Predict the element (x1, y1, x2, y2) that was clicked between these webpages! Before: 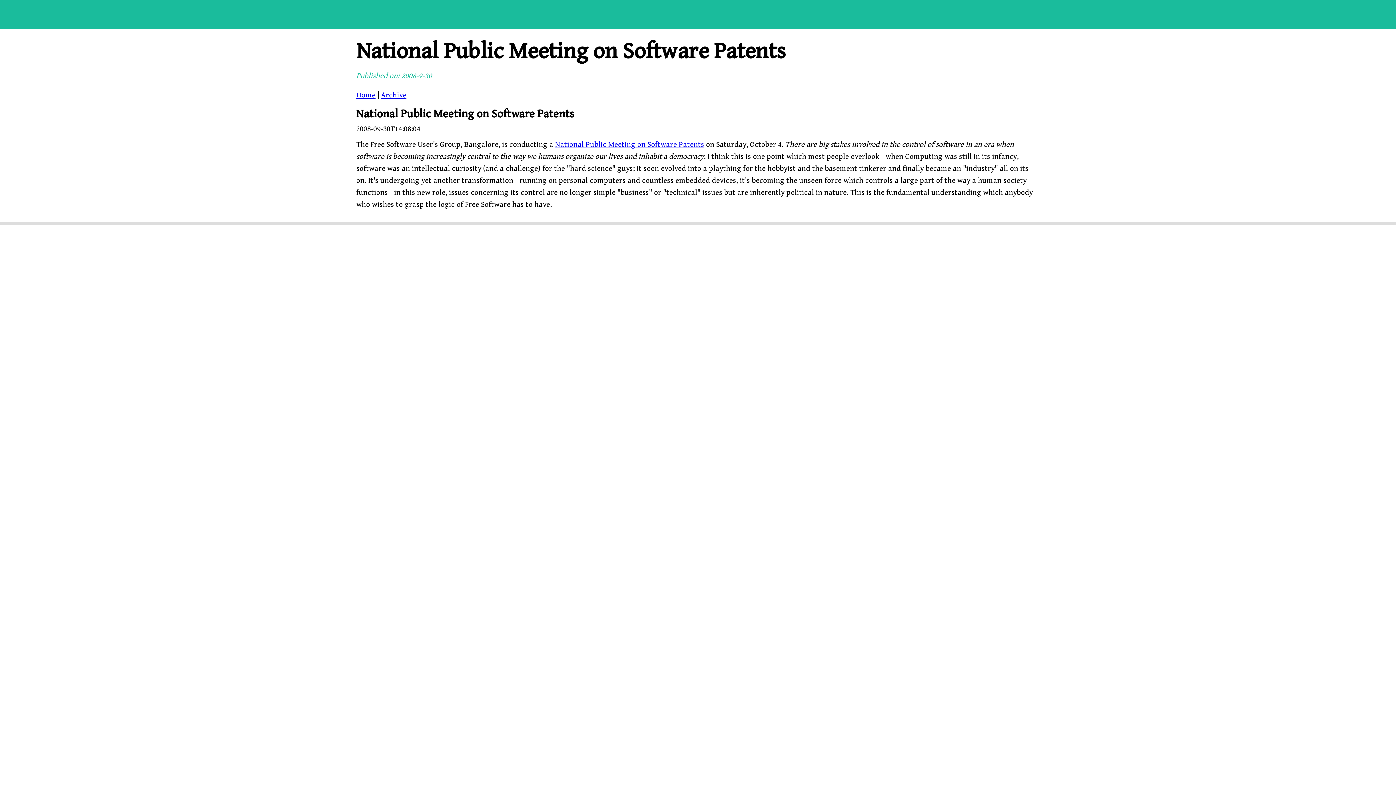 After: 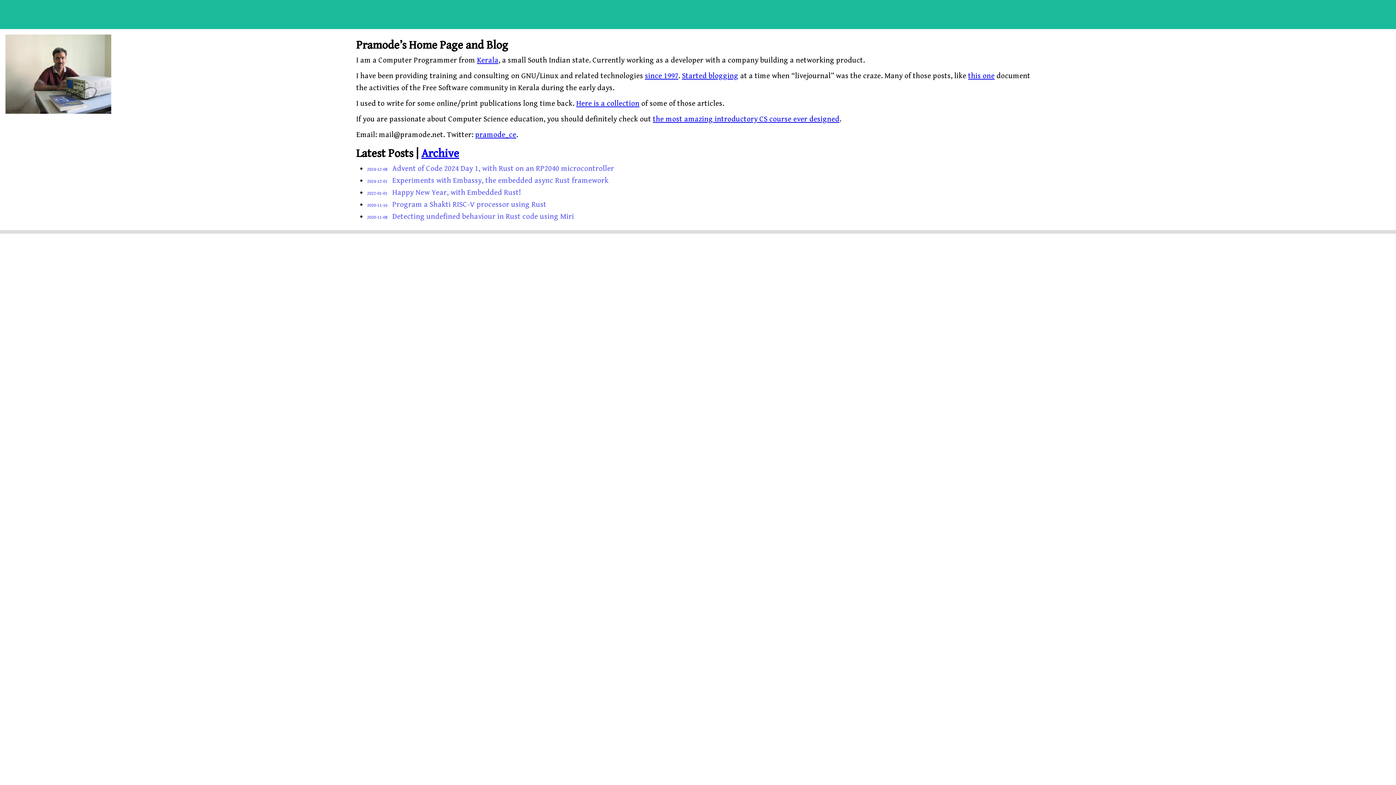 Action: label: Home bbox: (356, 90, 375, 99)